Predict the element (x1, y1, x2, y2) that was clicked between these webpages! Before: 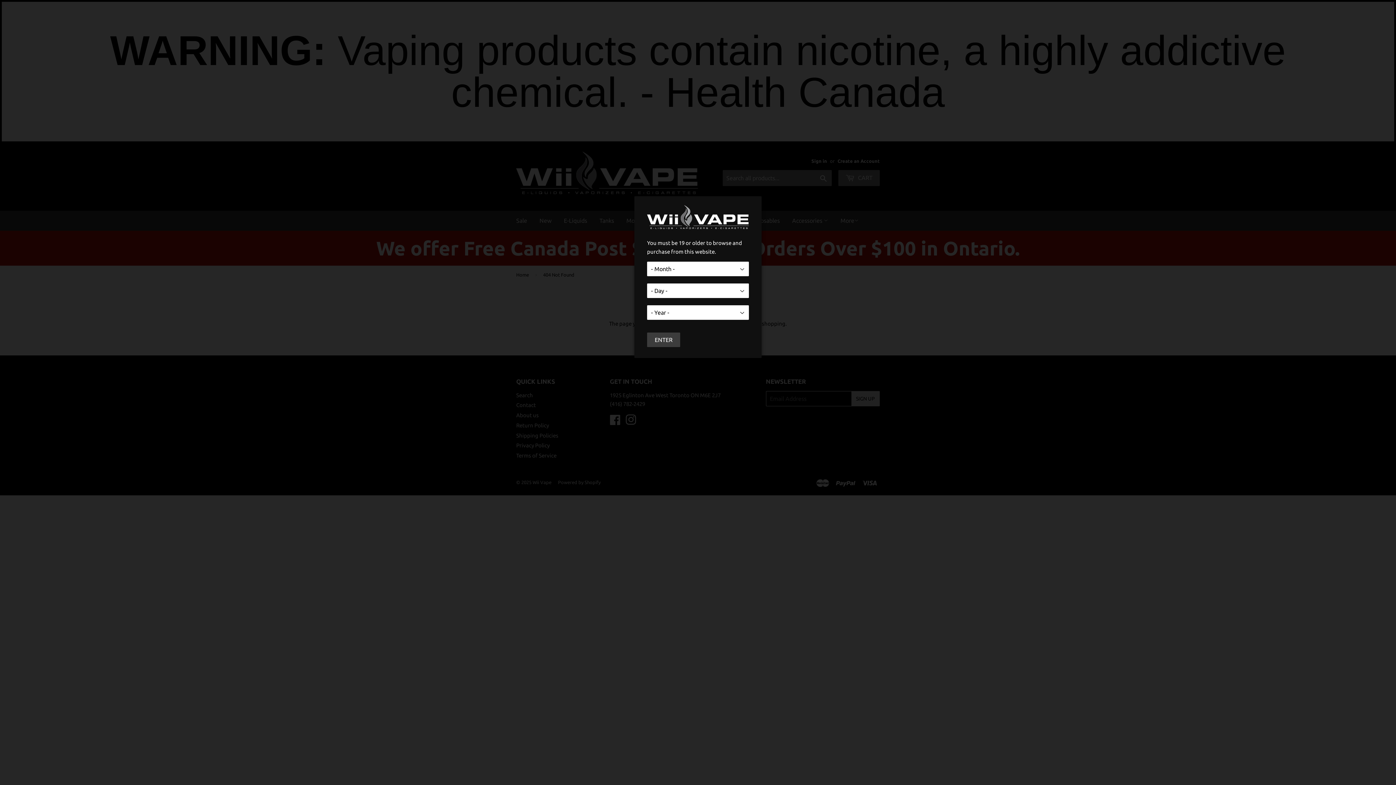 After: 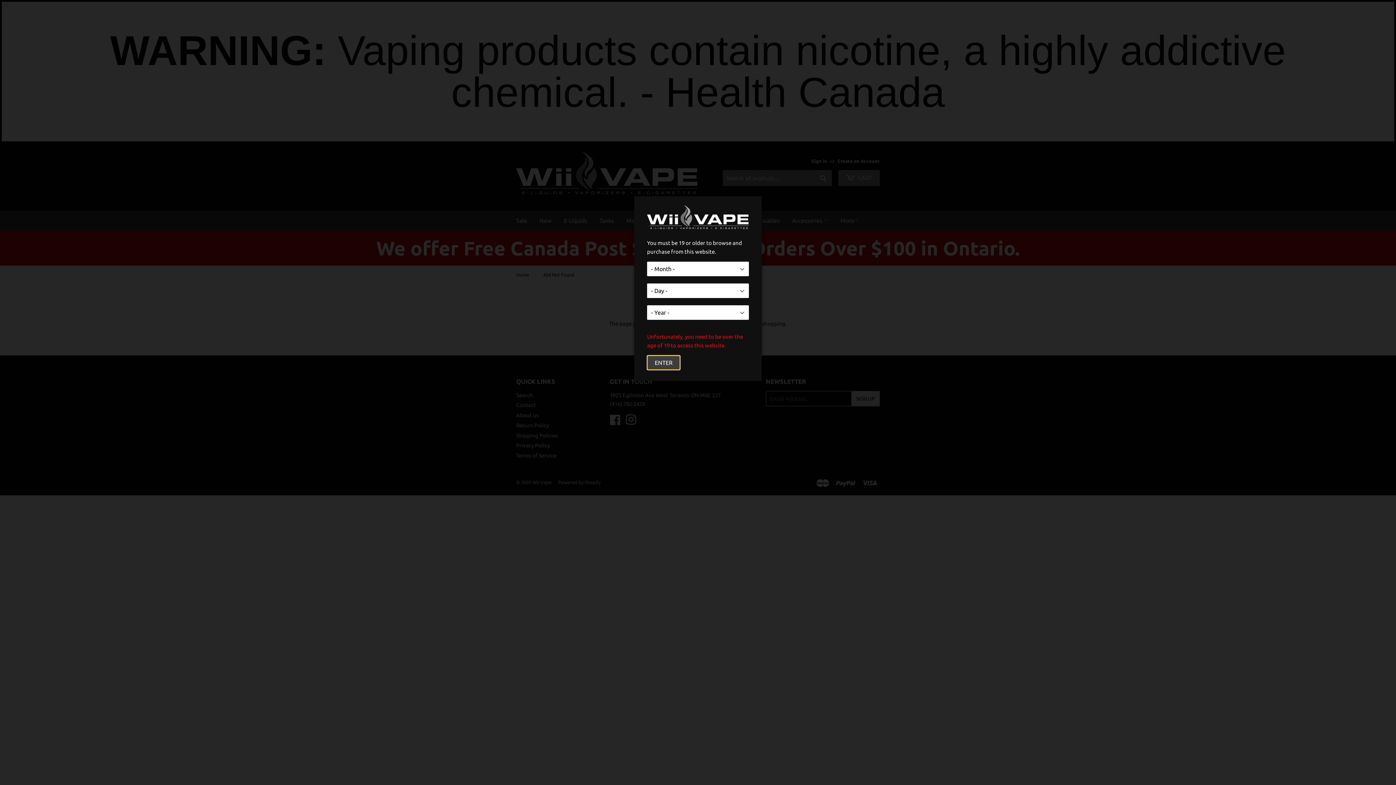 Action: label: ENTER bbox: (647, 332, 680, 347)